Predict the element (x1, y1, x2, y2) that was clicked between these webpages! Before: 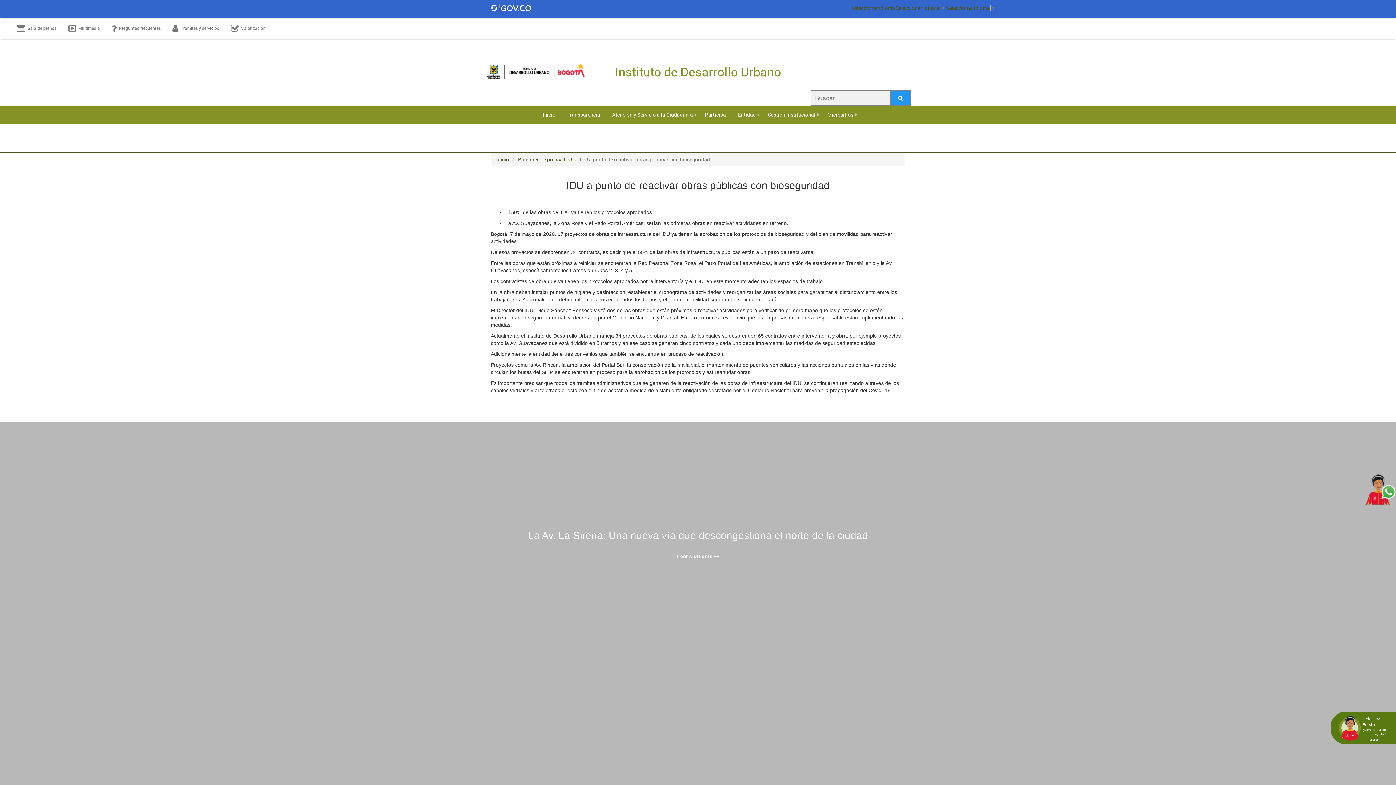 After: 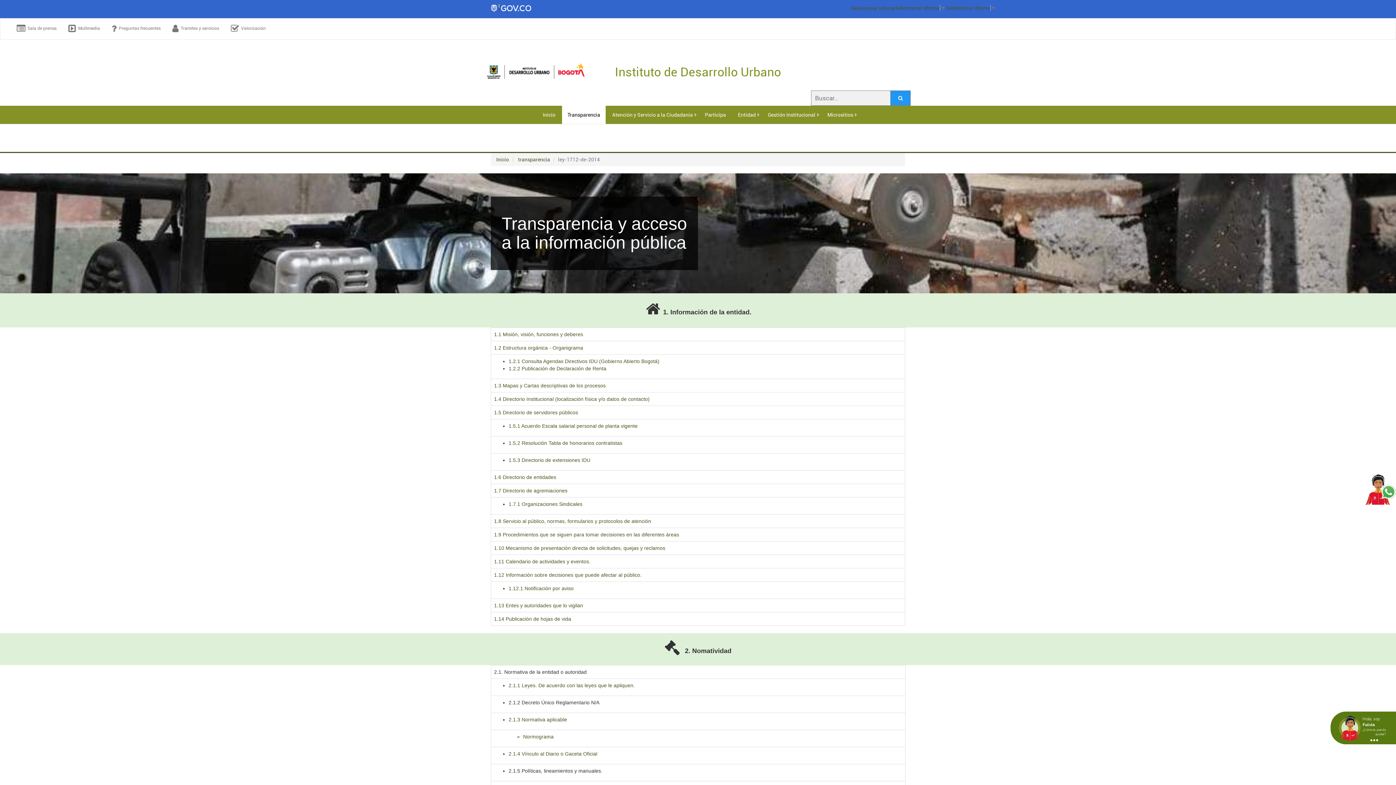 Action: bbox: (562, 105, 605, 123) label: Transparencia